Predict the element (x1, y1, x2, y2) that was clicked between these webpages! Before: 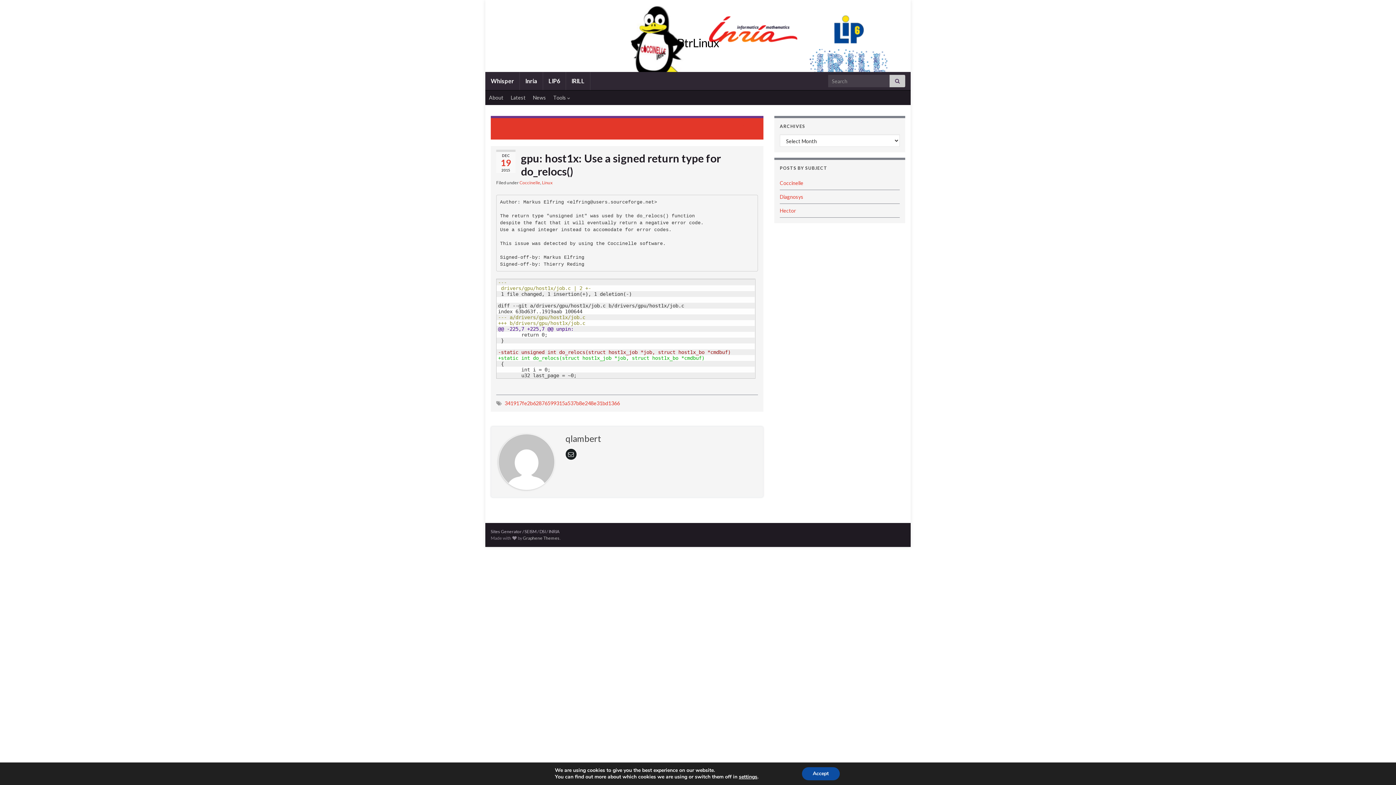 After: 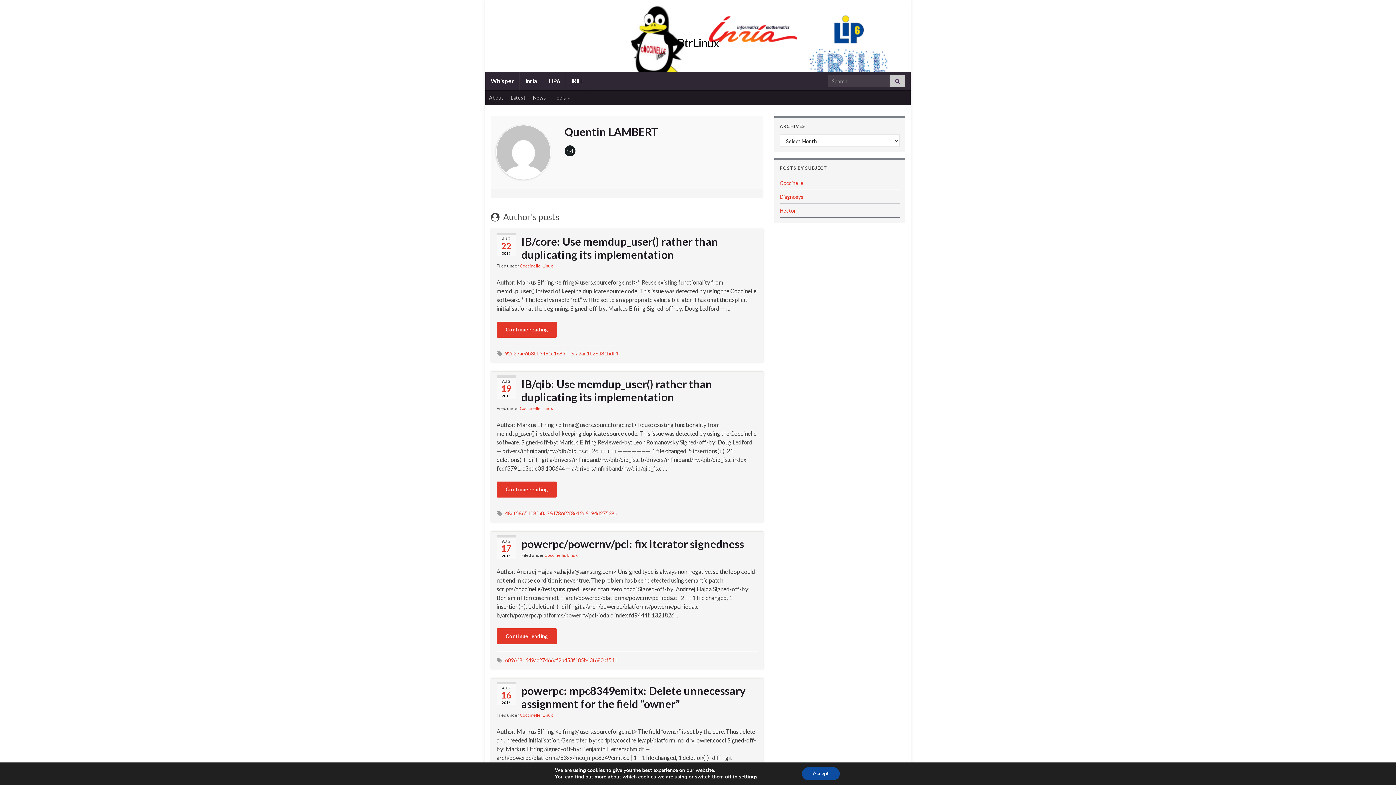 Action: bbox: (498, 457, 554, 464)